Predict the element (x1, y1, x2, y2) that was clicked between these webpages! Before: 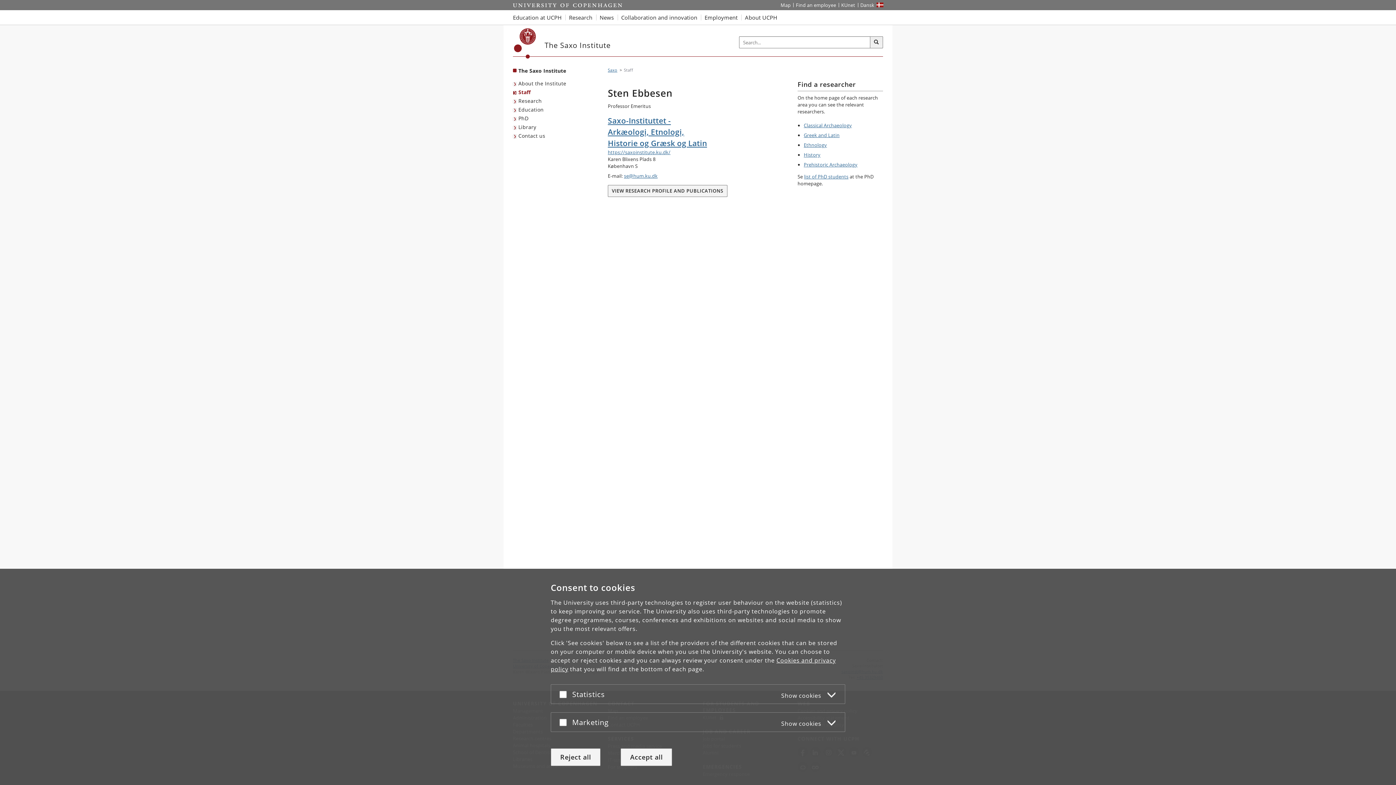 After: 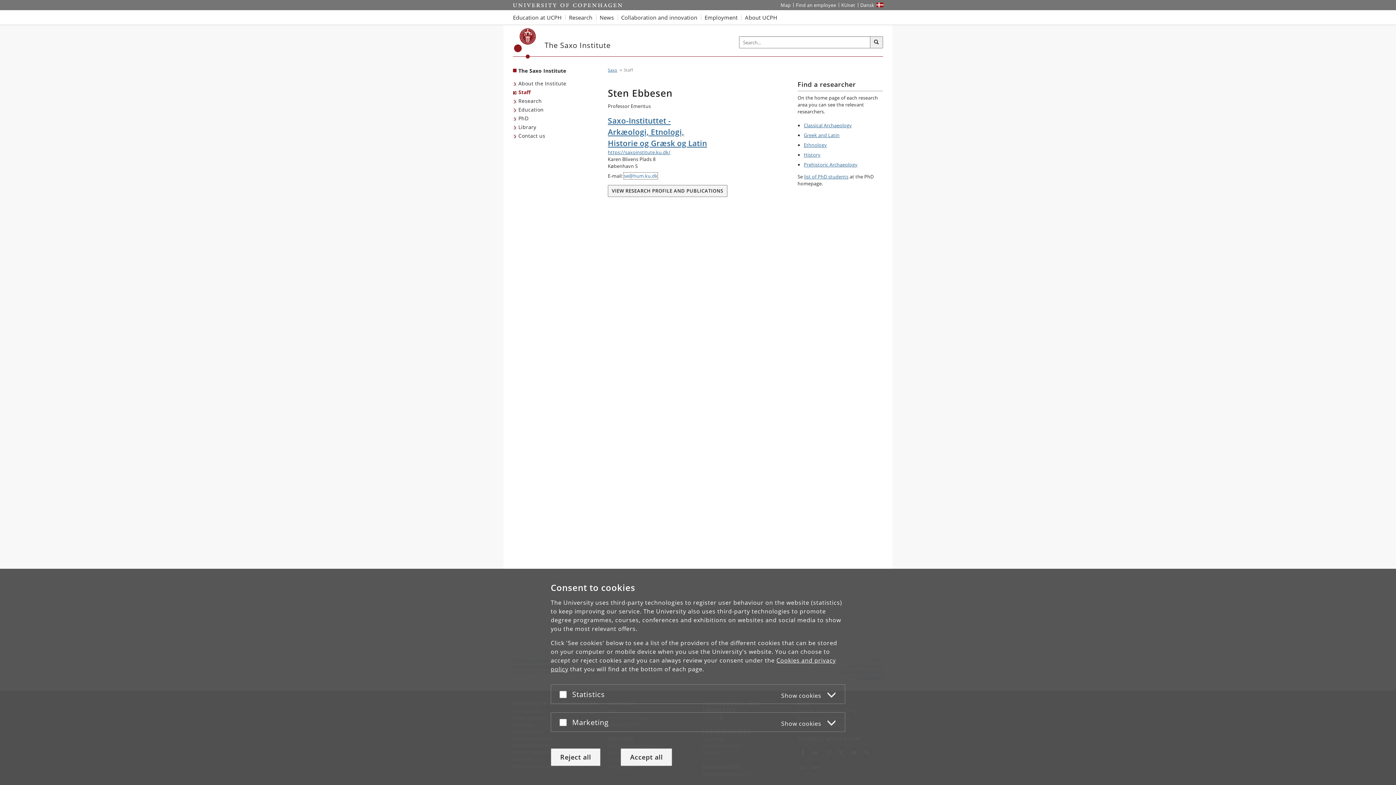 Action: bbox: (624, 172, 657, 179) label: se@hum.ku.dk